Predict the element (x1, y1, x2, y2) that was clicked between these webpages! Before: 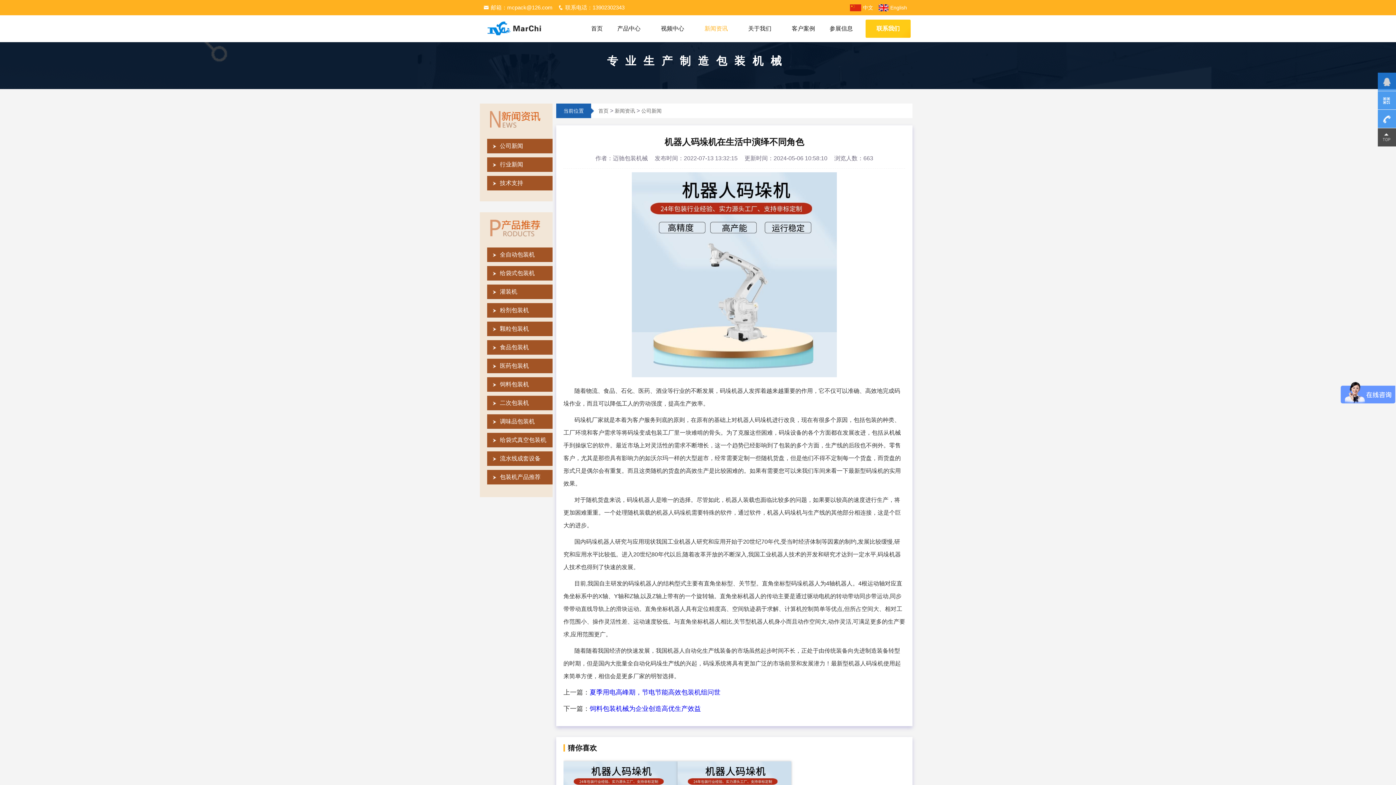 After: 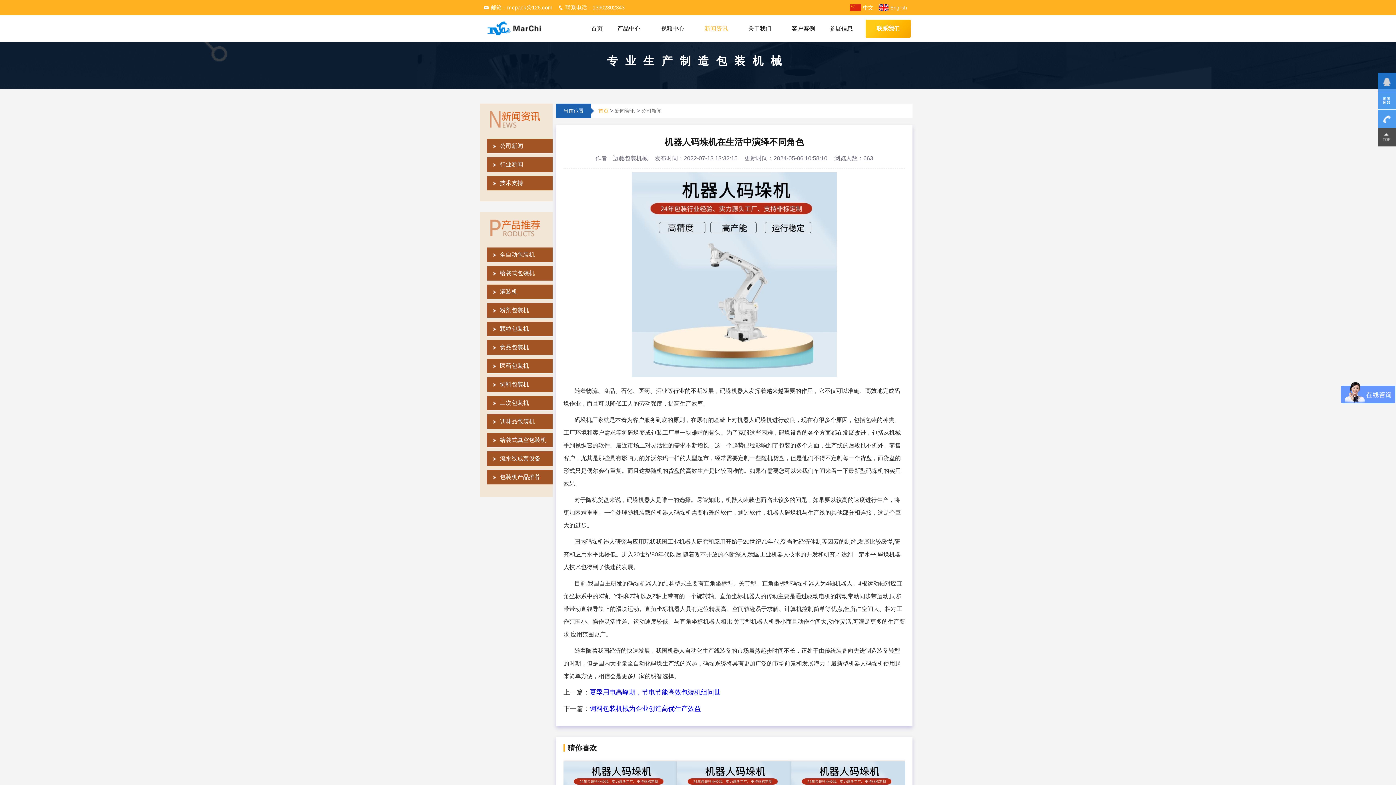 Action: bbox: (598, 108, 608, 113) label: 首页